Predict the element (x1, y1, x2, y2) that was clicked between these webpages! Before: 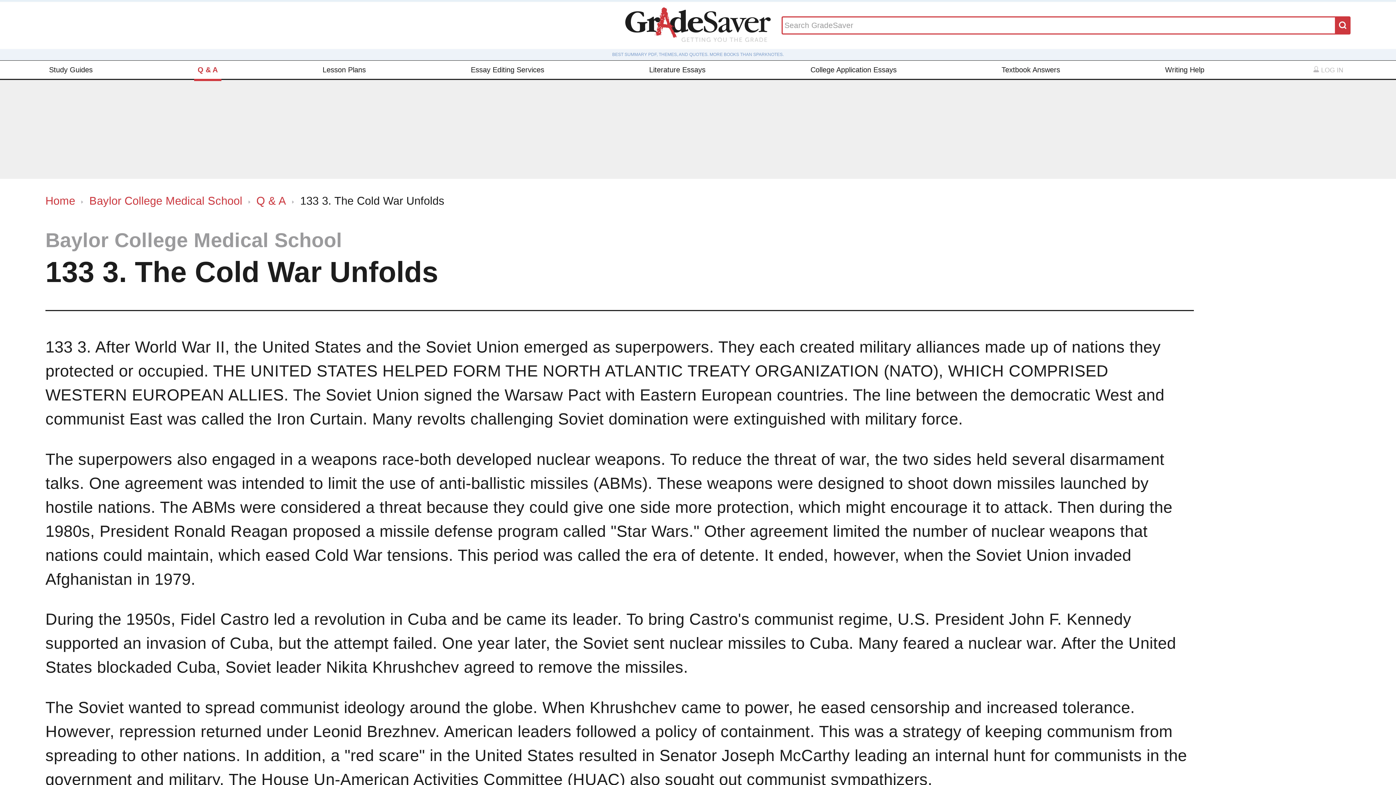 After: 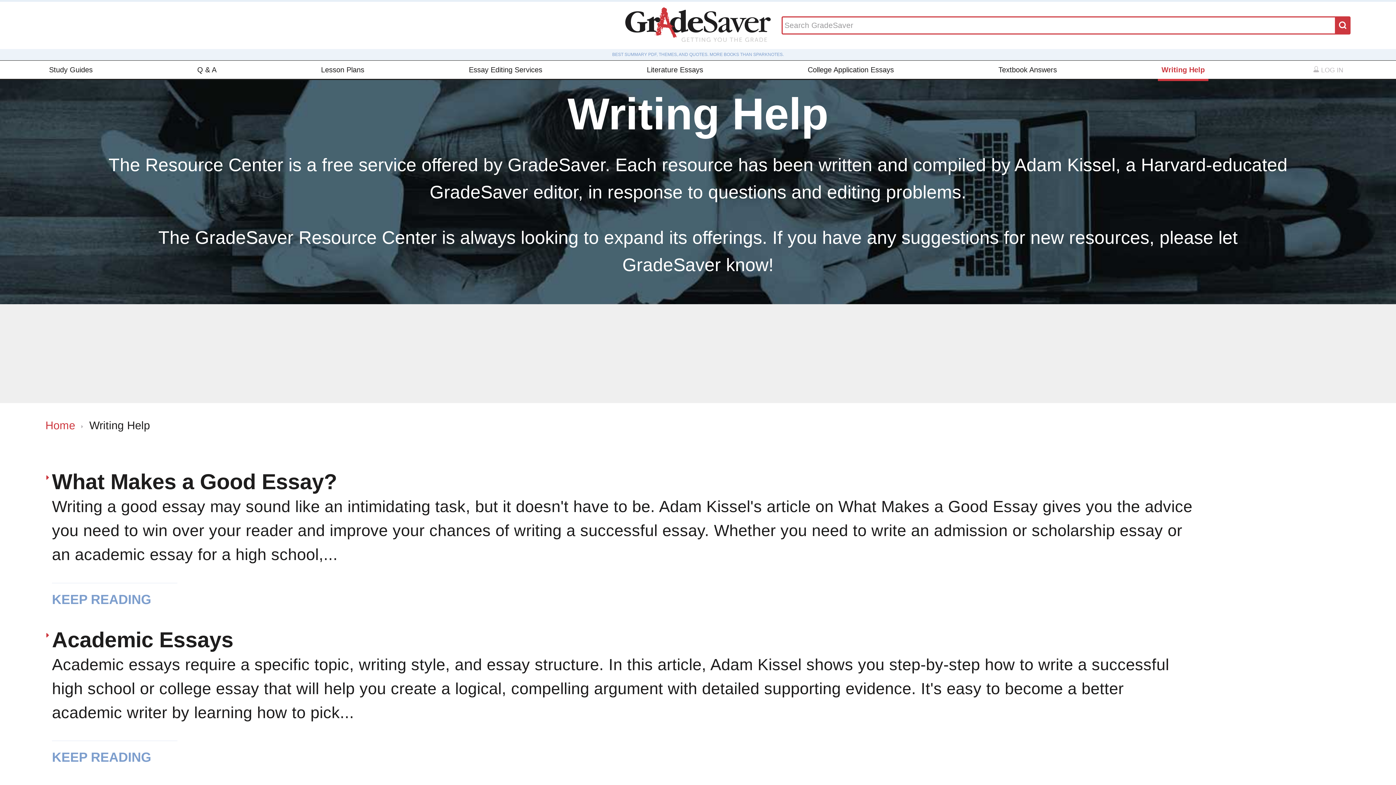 Action: bbox: (1161, 60, 1208, 78) label: Writing Help